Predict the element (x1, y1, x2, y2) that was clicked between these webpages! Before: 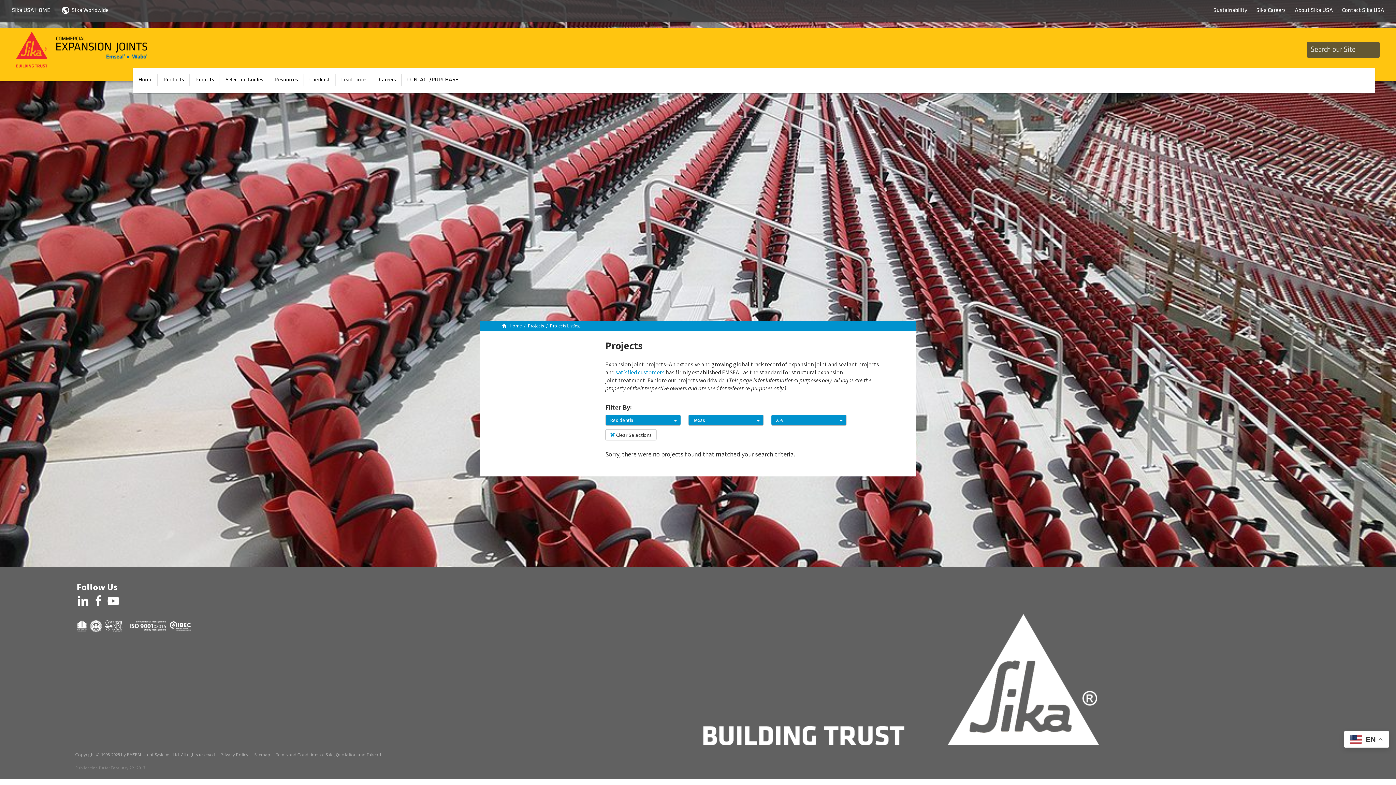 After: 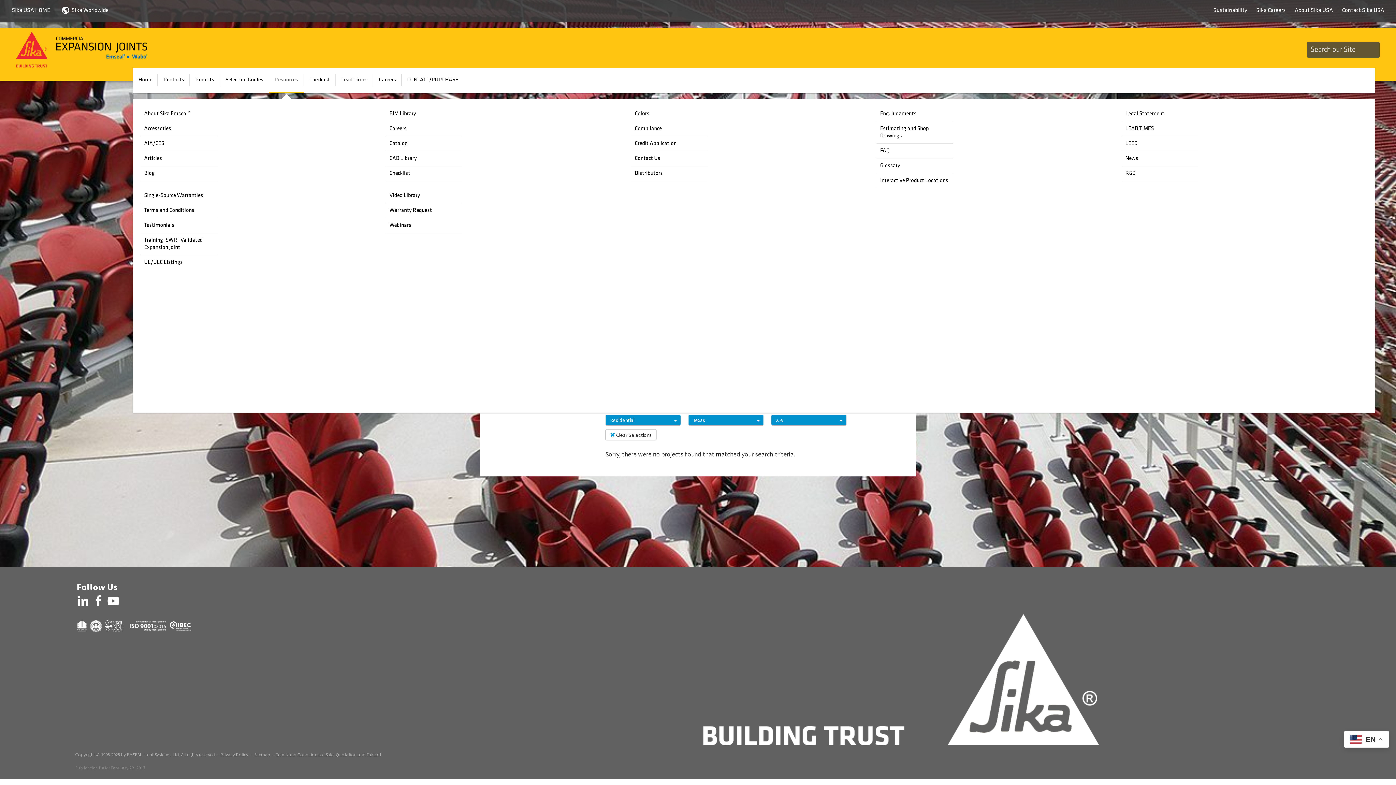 Action: bbox: (268, 68, 303, 92) label: Resources